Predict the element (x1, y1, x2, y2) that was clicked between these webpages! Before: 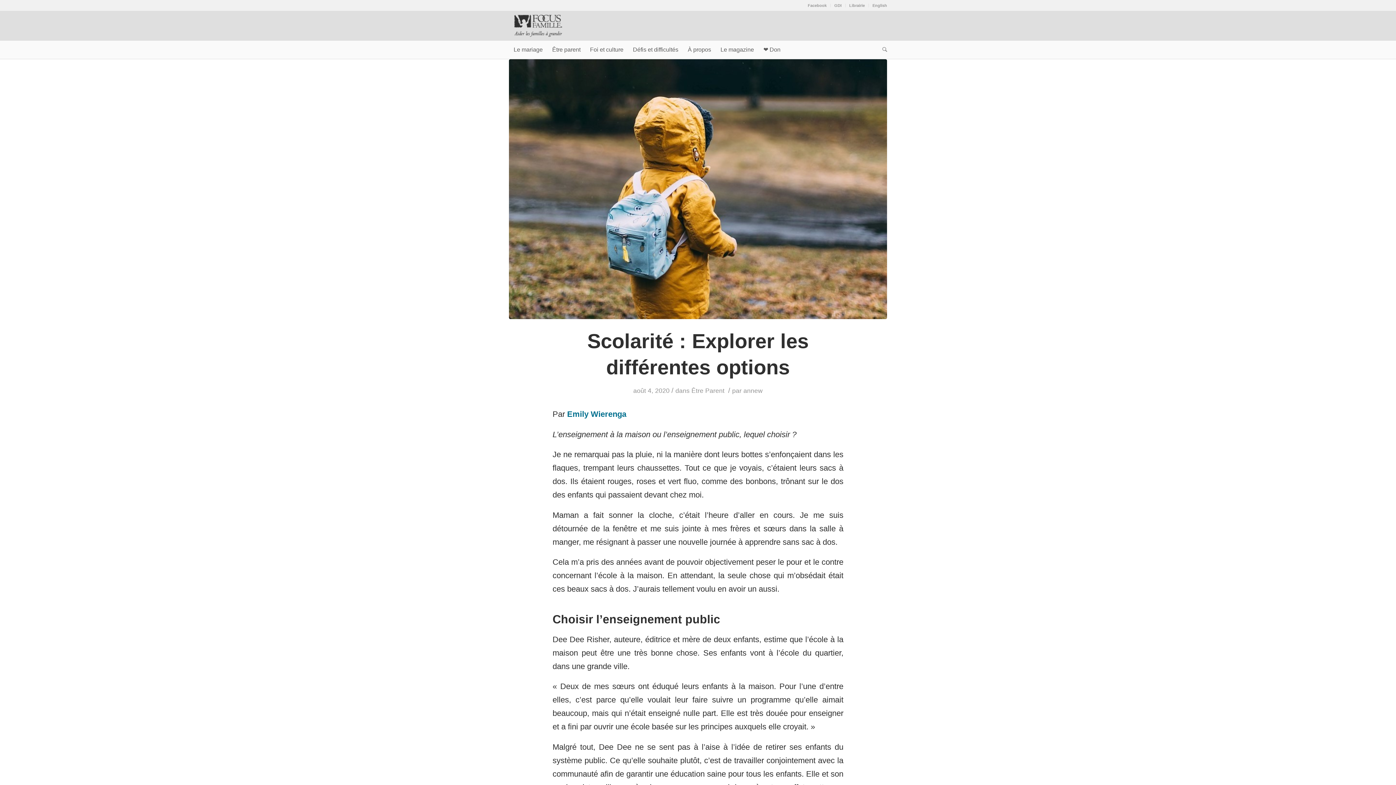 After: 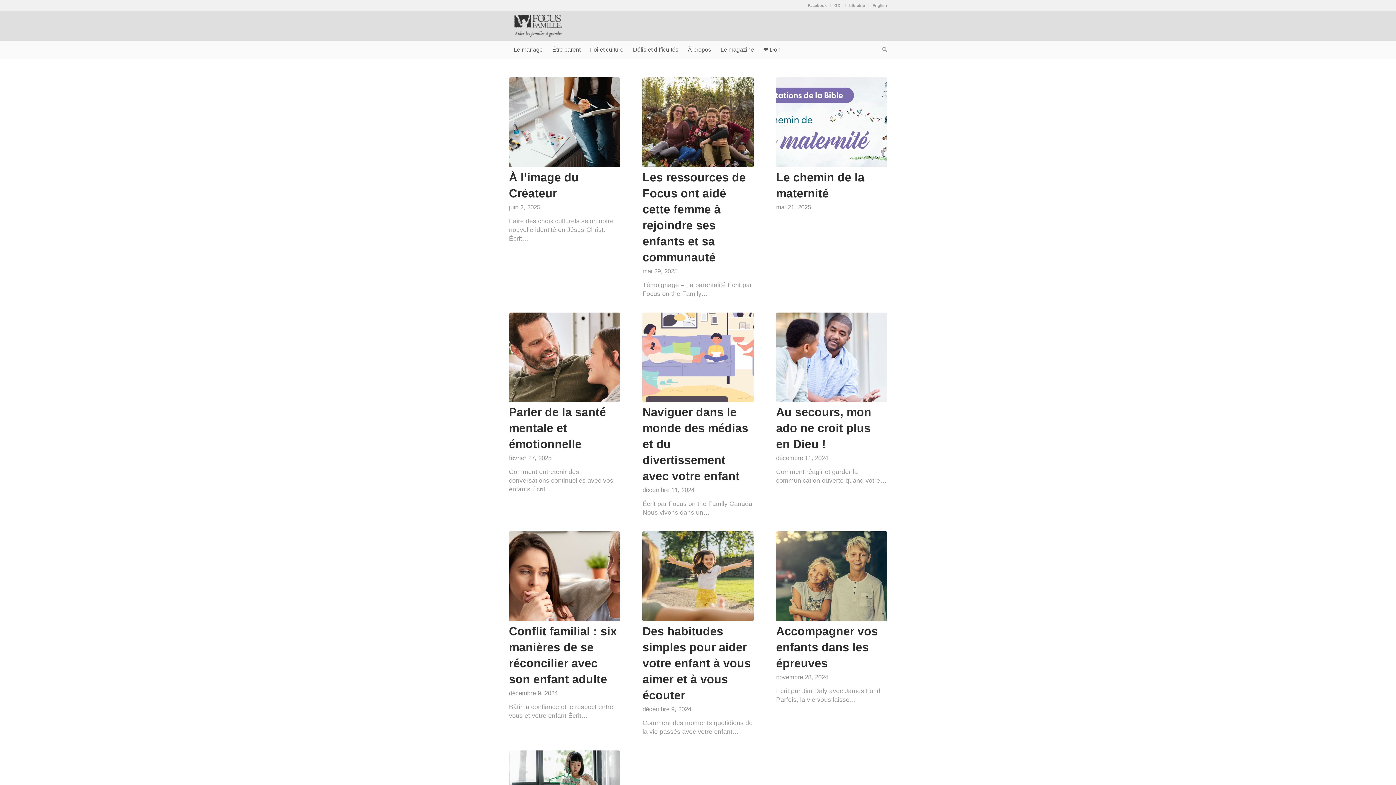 Action: bbox: (691, 387, 724, 394) label: Être Parent